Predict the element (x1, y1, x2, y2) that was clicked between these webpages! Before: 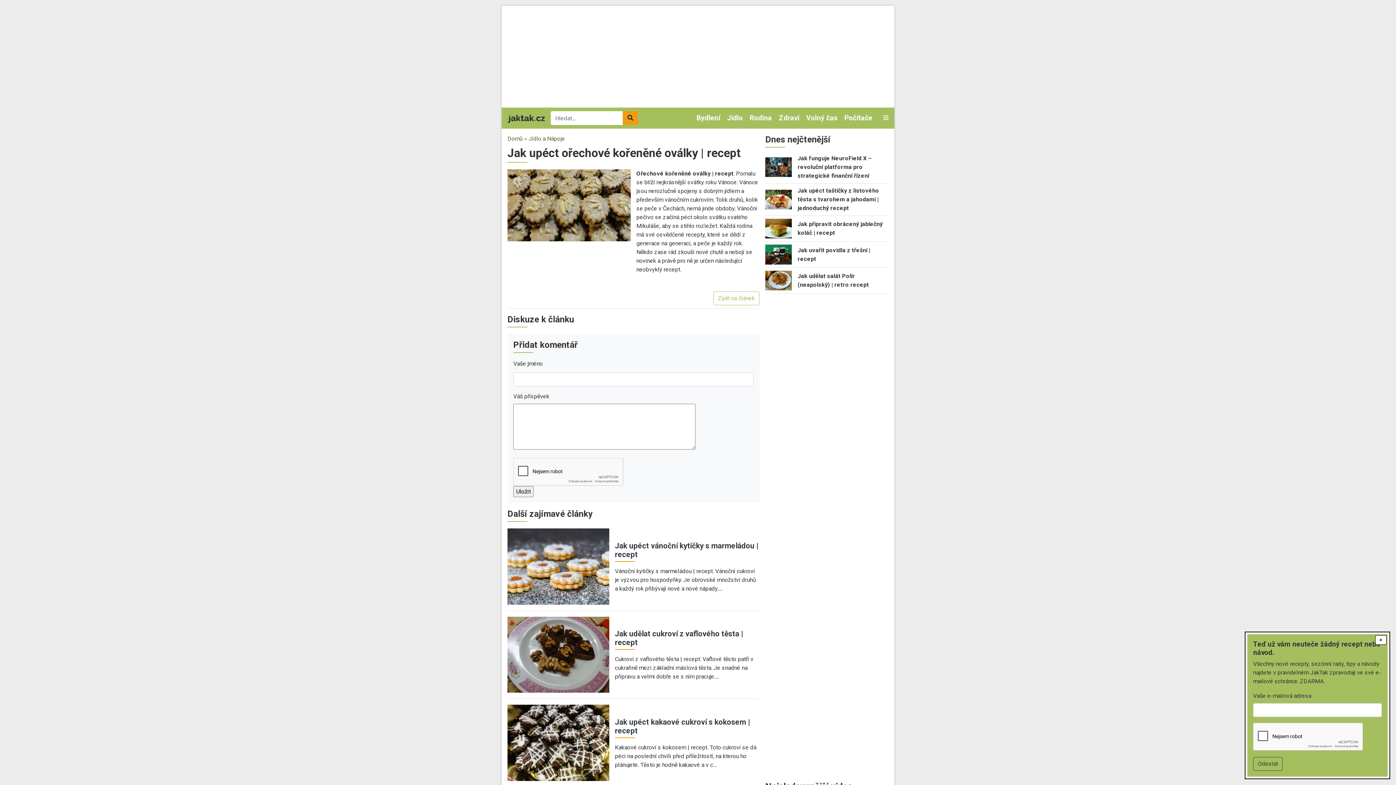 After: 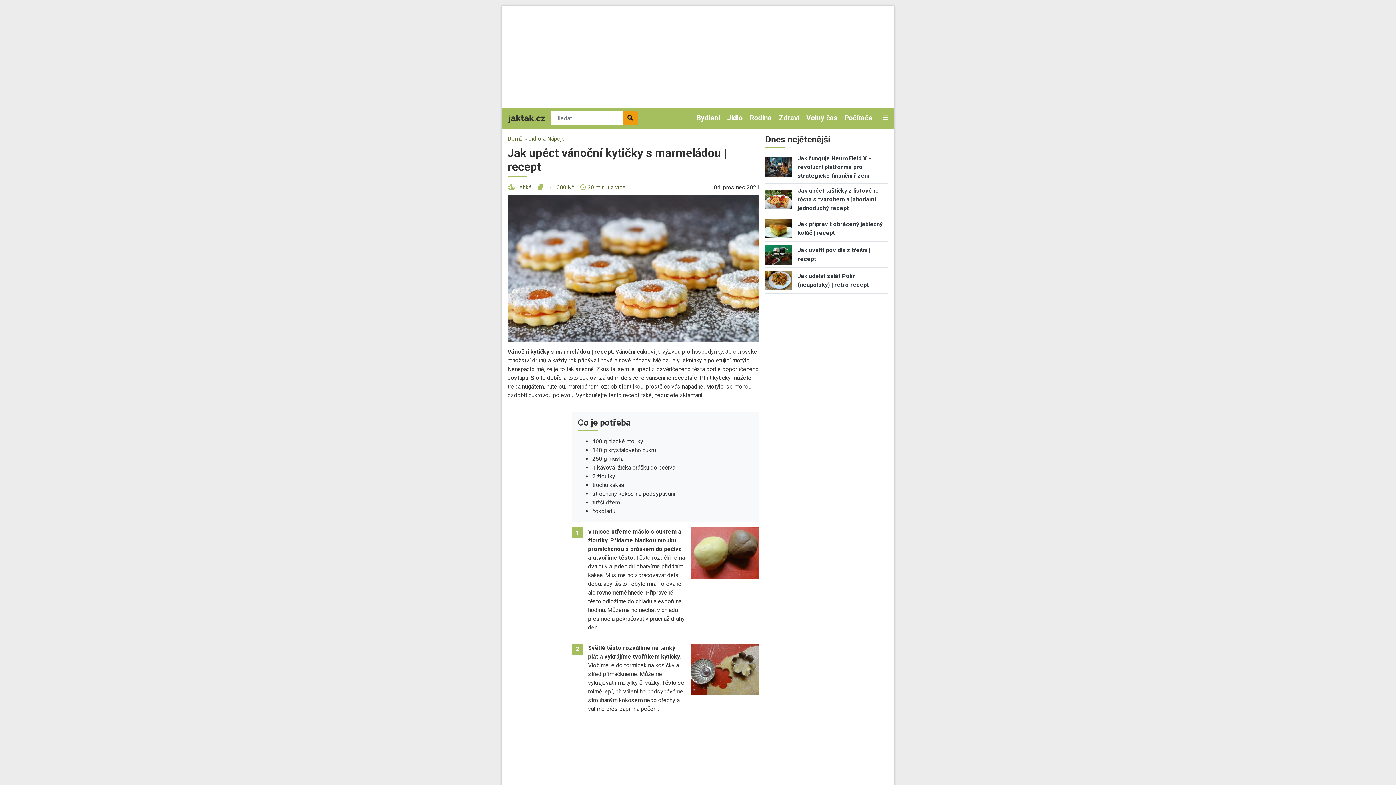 Action: bbox: (507, 562, 609, 569)